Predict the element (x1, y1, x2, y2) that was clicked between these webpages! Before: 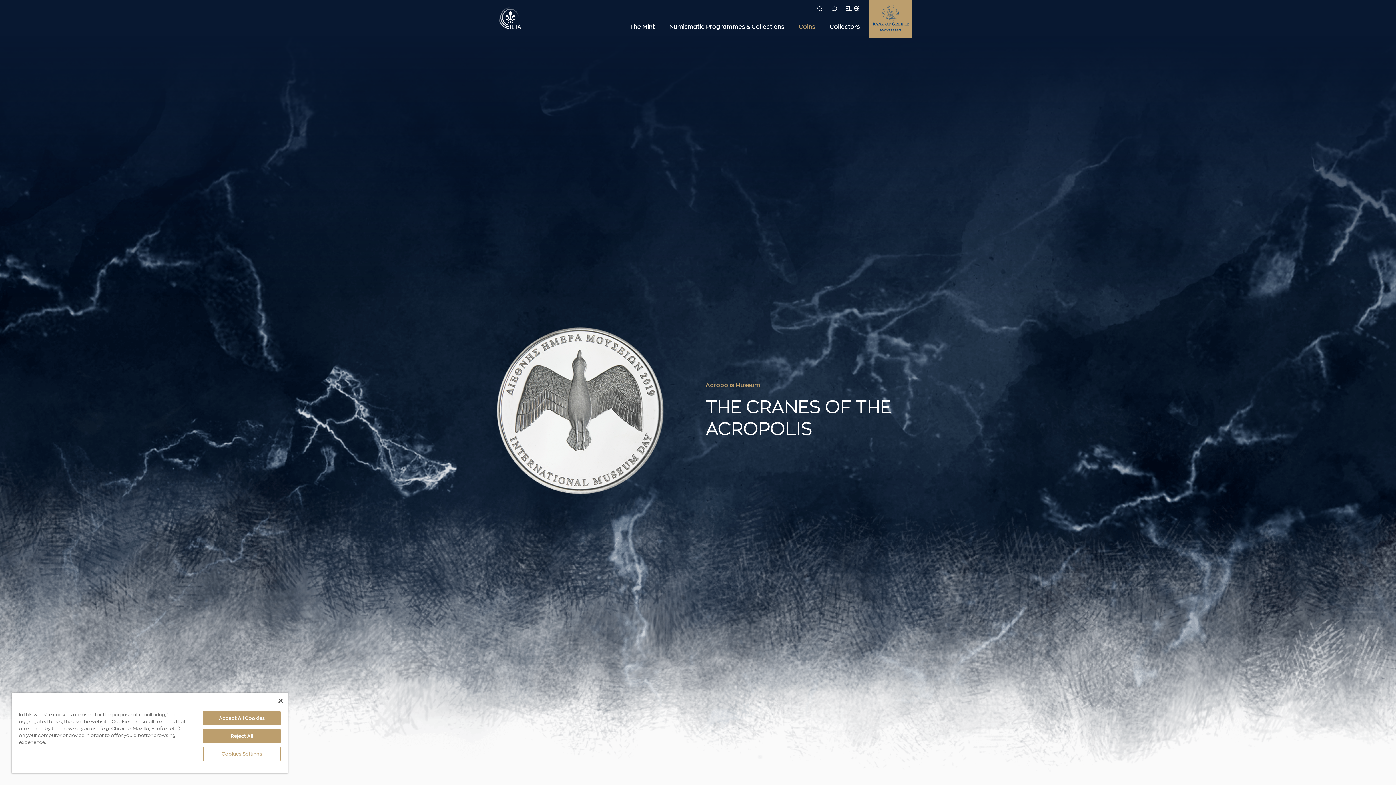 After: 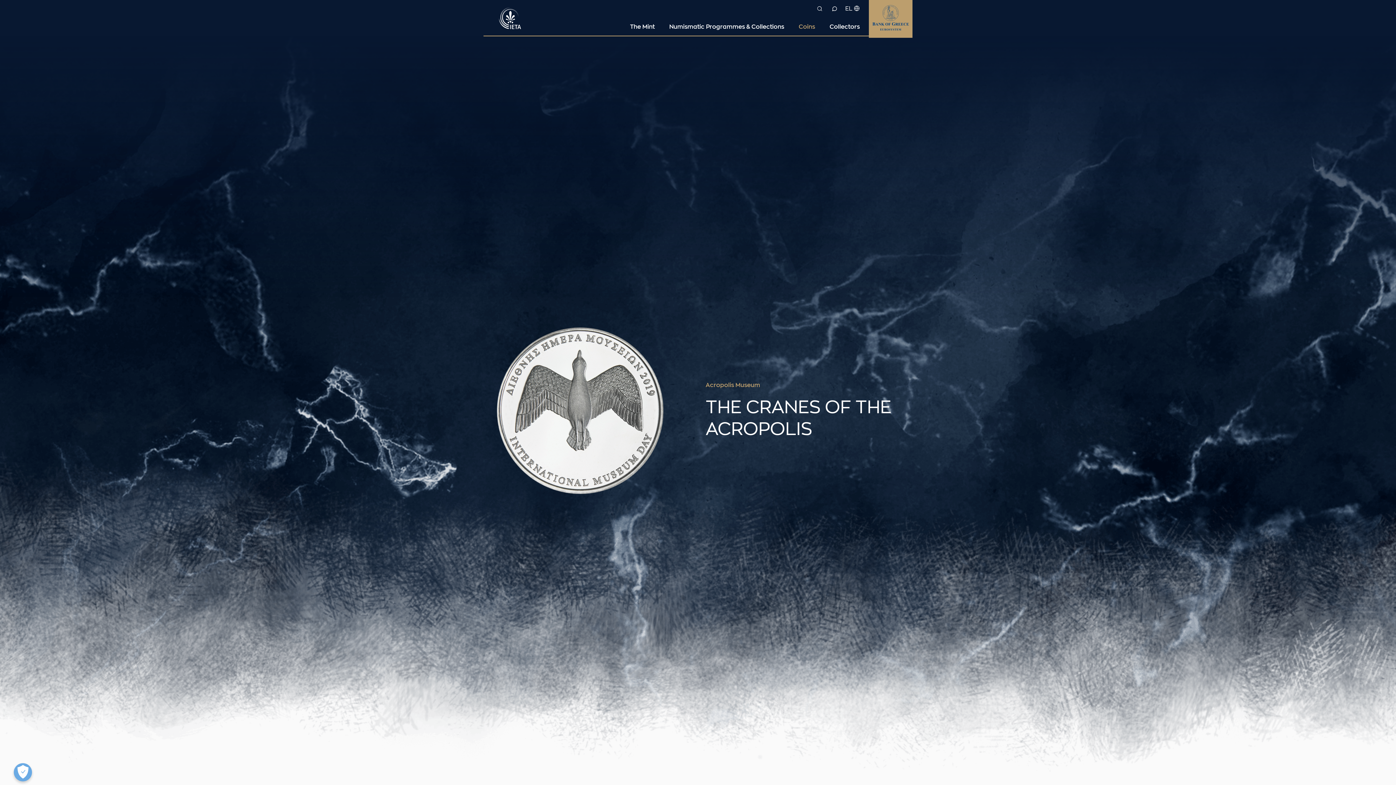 Action: label: Close bbox: (278, 698, 282, 703)